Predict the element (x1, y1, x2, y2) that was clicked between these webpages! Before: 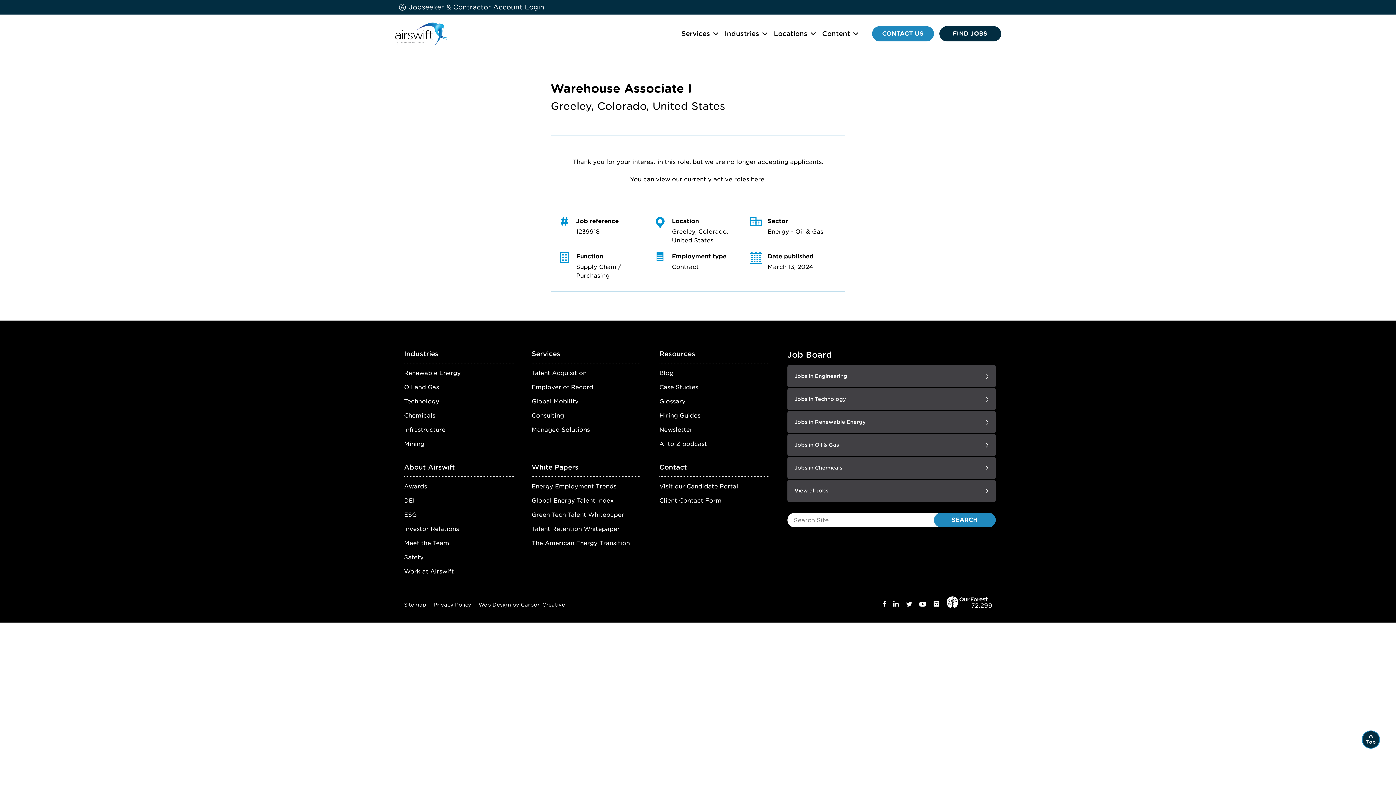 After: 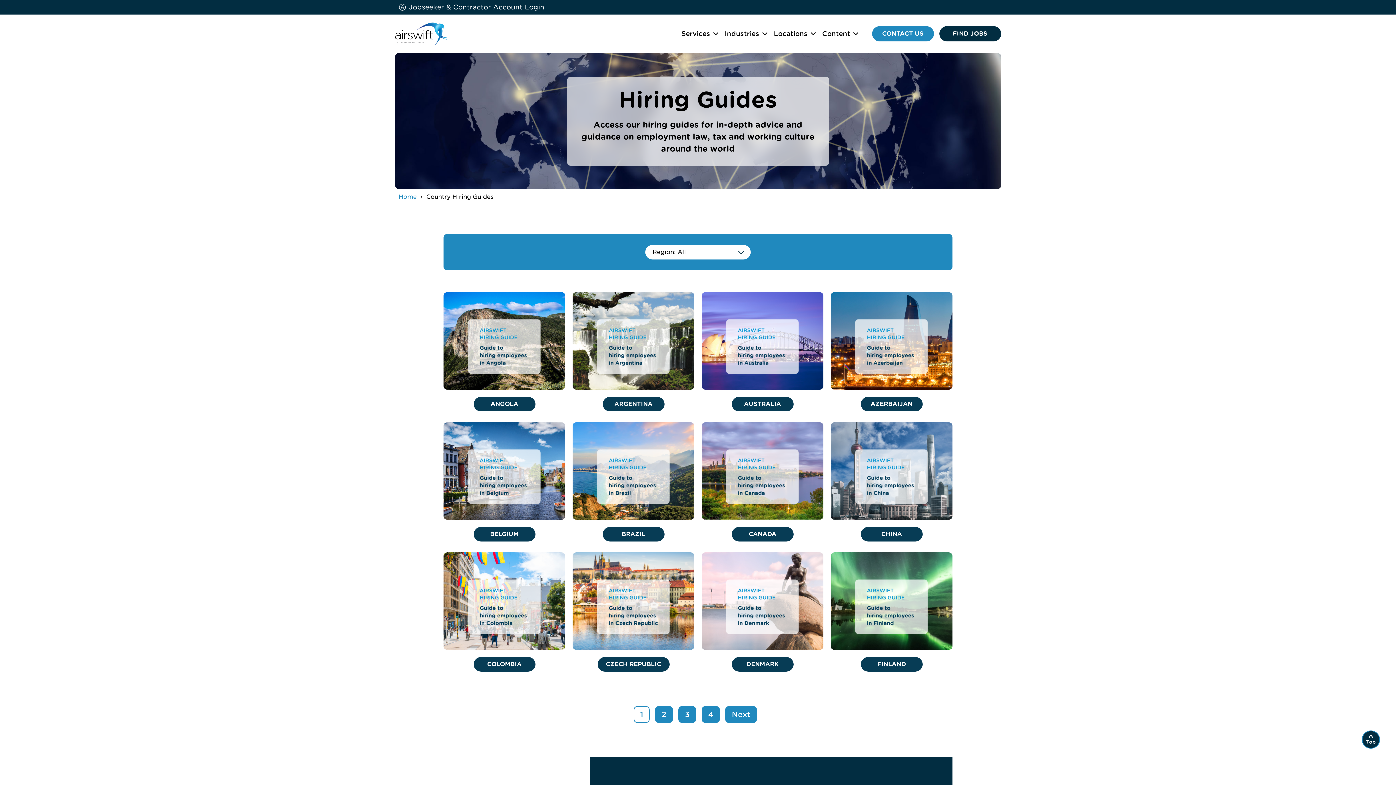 Action: label: Hiring Guides bbox: (659, 412, 700, 419)